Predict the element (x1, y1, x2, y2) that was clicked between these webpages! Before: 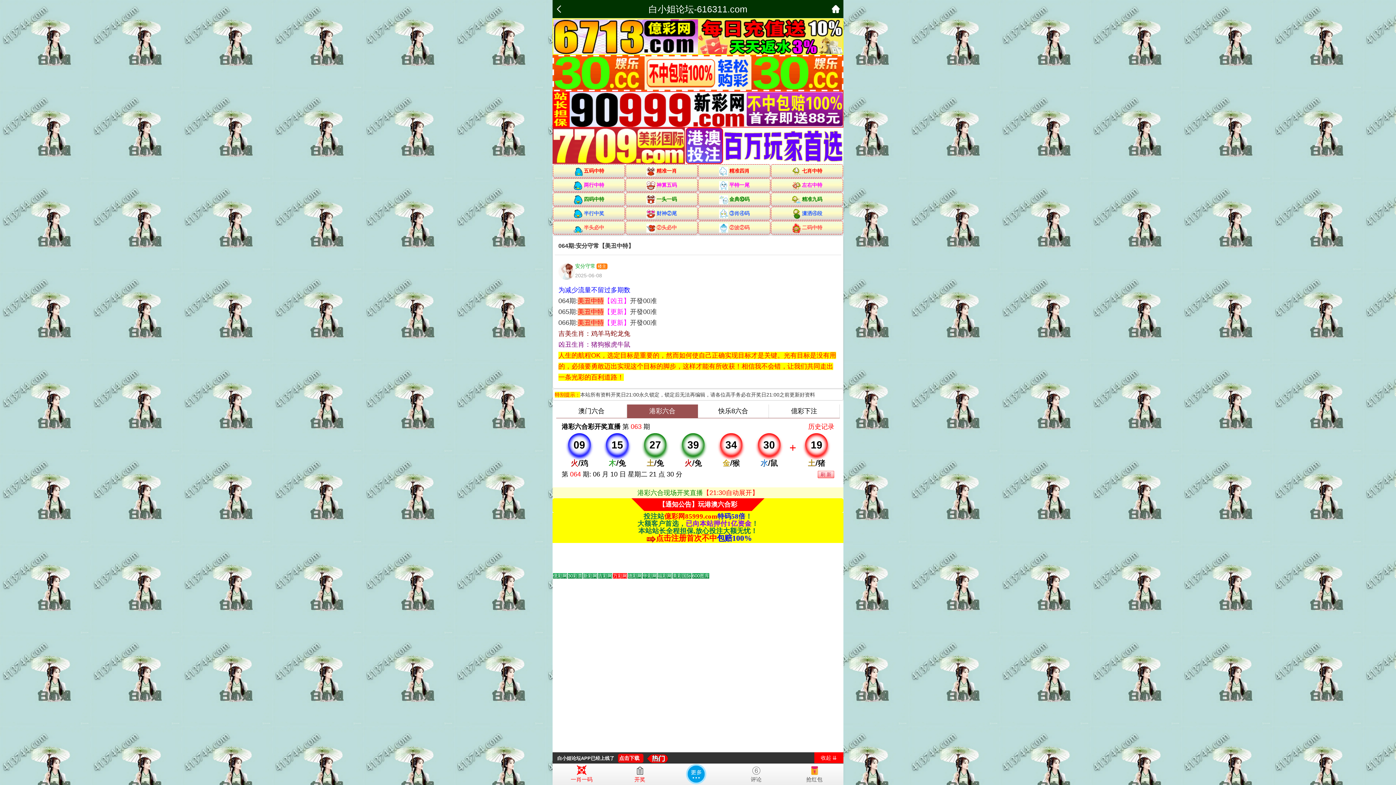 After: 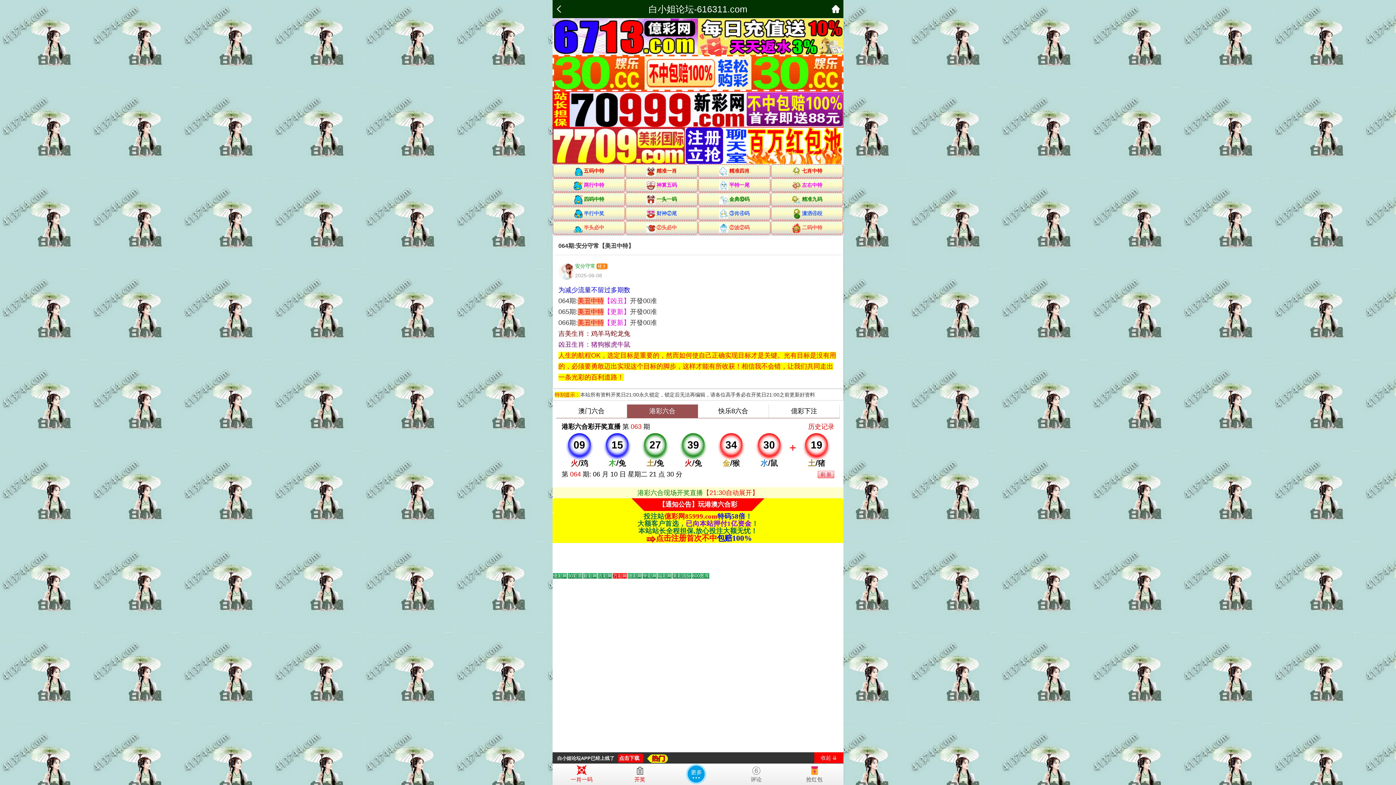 Action: label: Go to slide 8 bbox: (657, 573, 672, 578)